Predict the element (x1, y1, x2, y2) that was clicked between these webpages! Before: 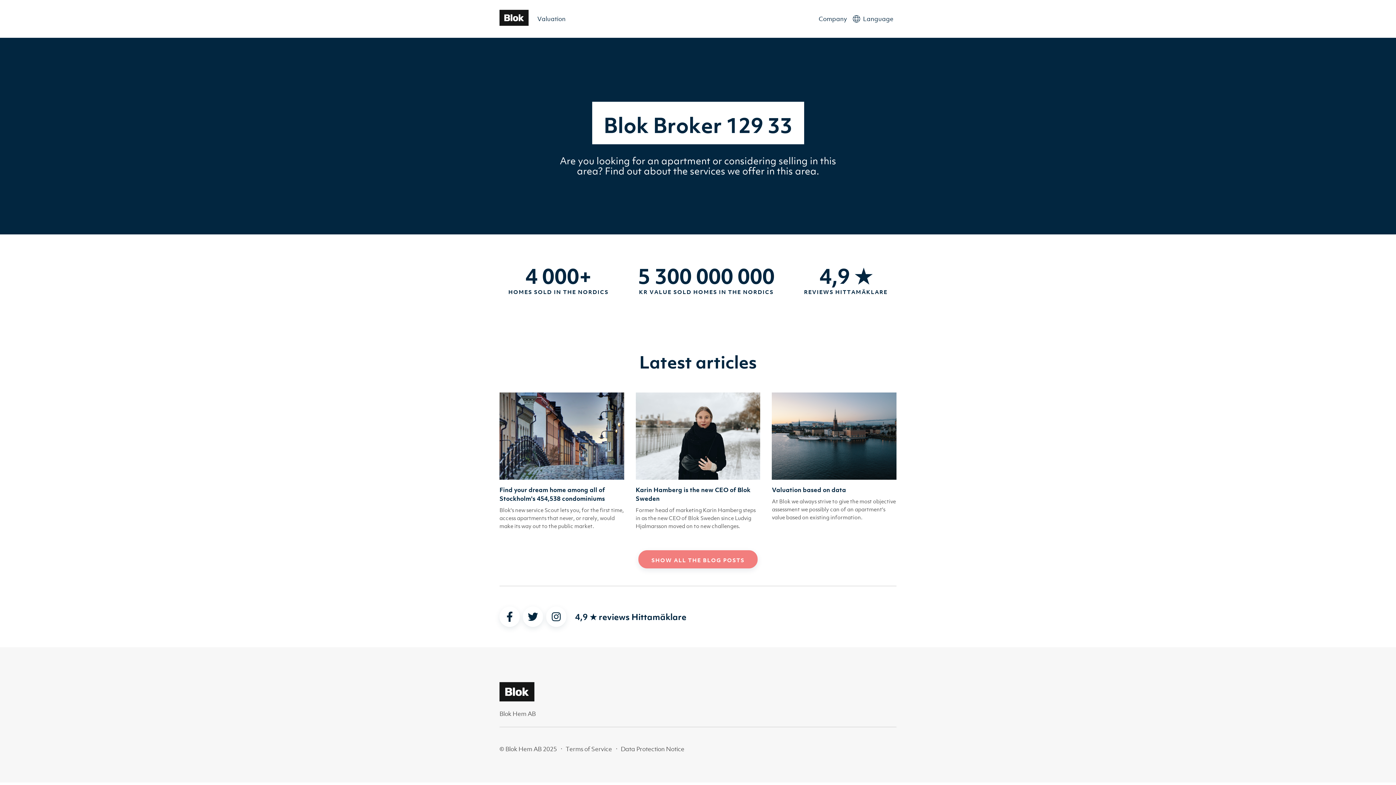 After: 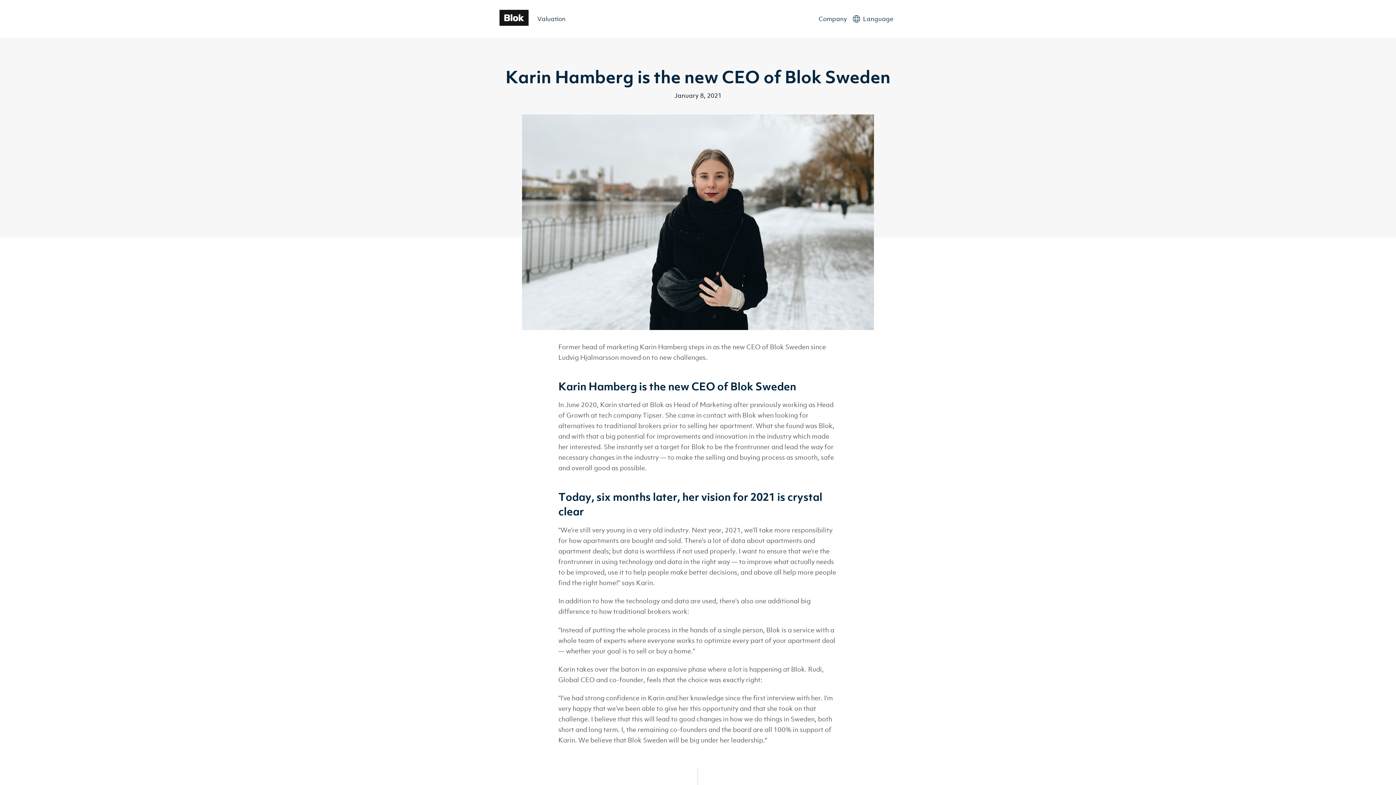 Action: bbox: (635, 393, 760, 401)